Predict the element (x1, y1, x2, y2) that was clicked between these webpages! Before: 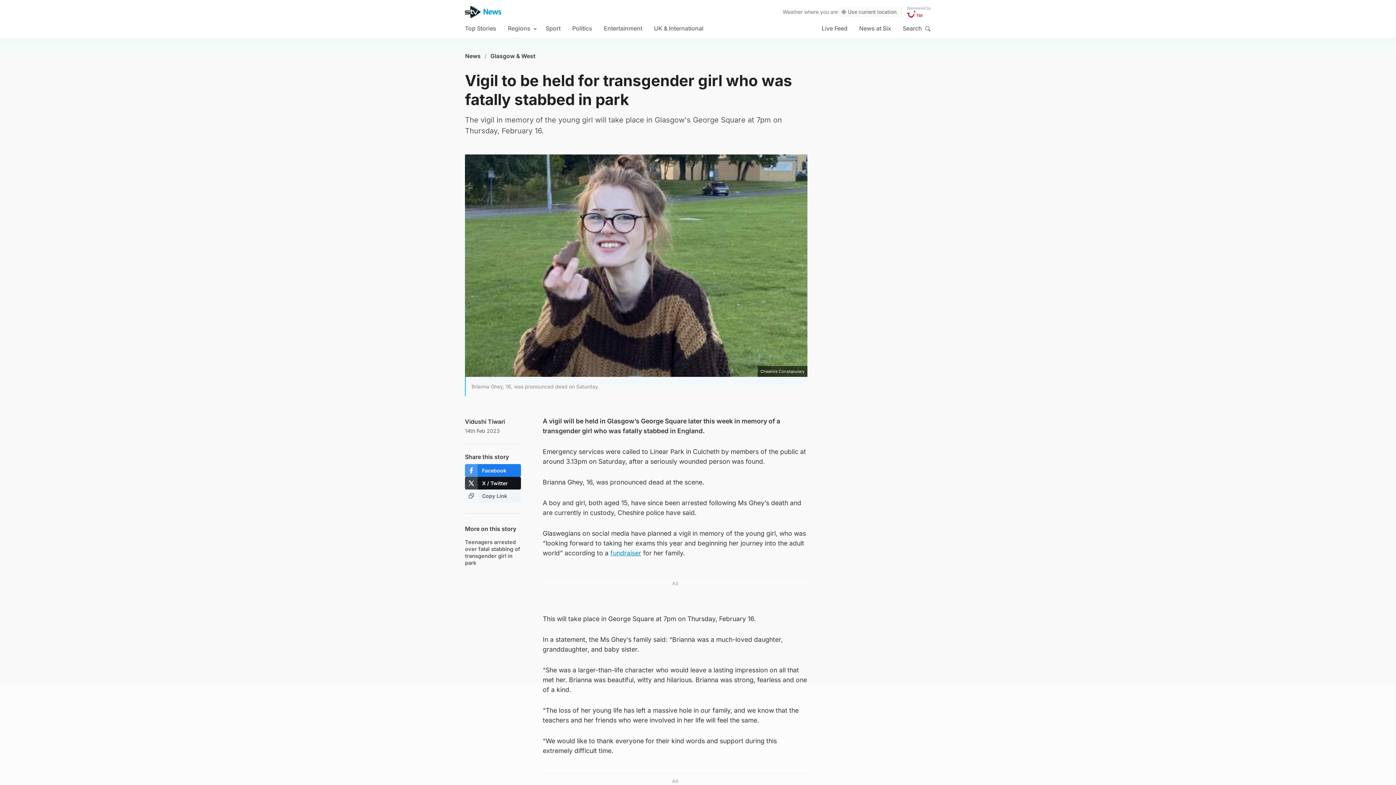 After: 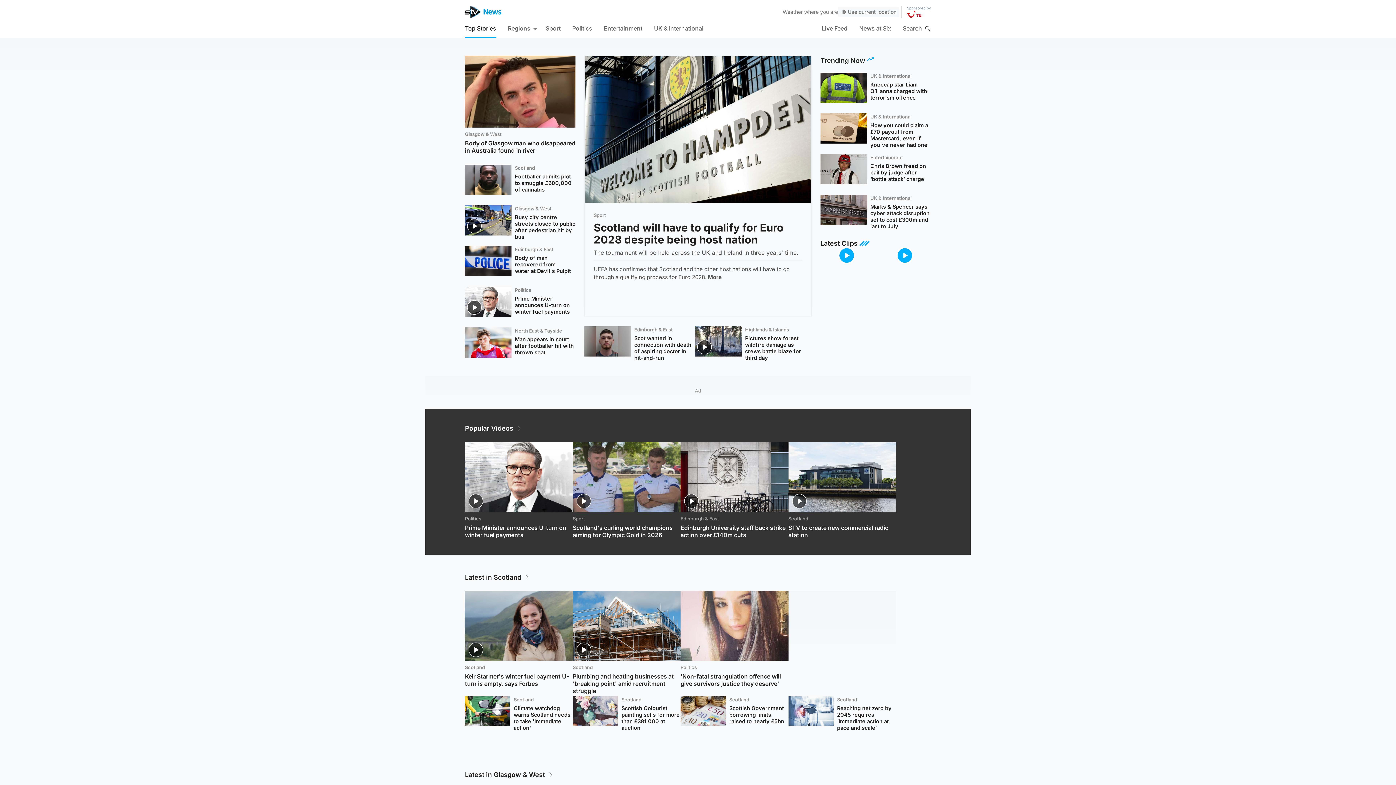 Action: bbox: (465, 18, 496, 37) label: Top Stories